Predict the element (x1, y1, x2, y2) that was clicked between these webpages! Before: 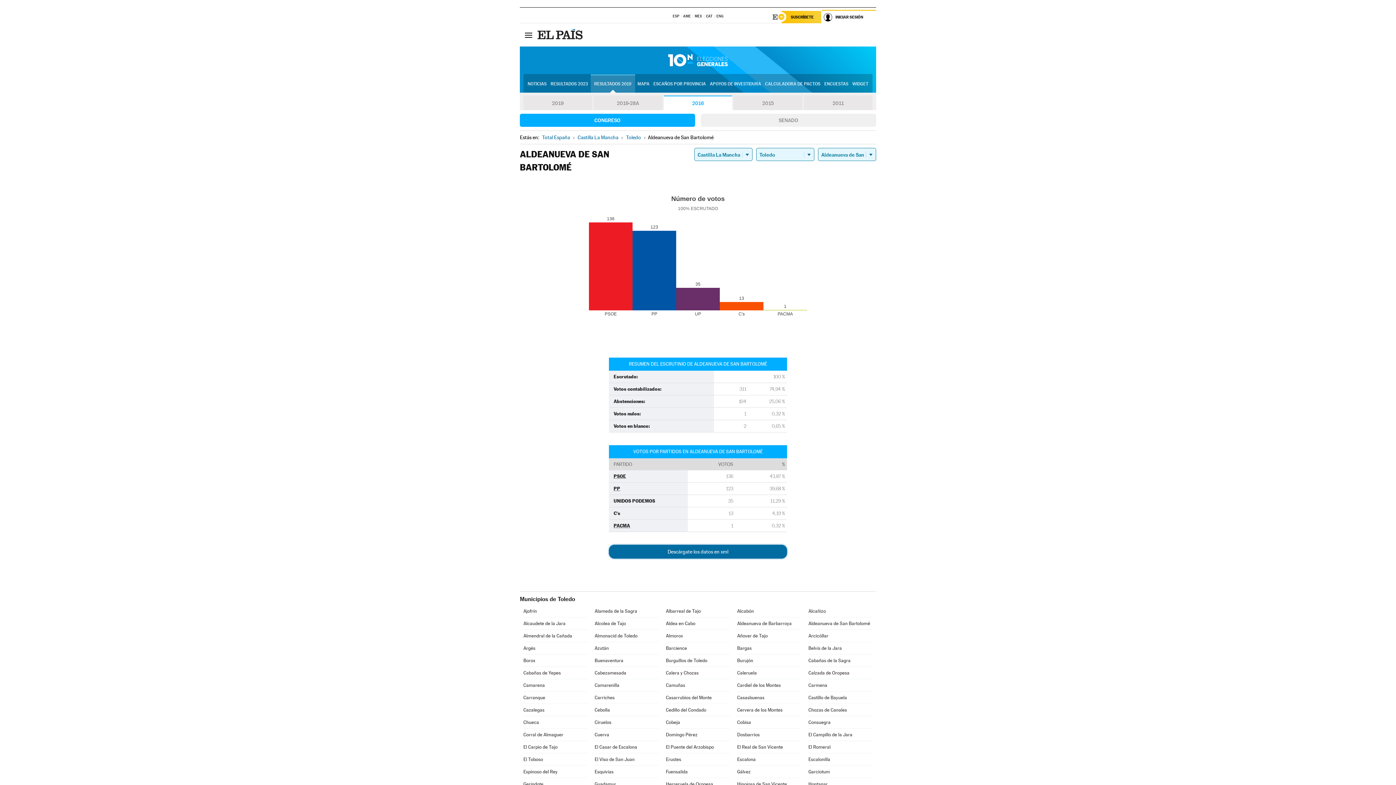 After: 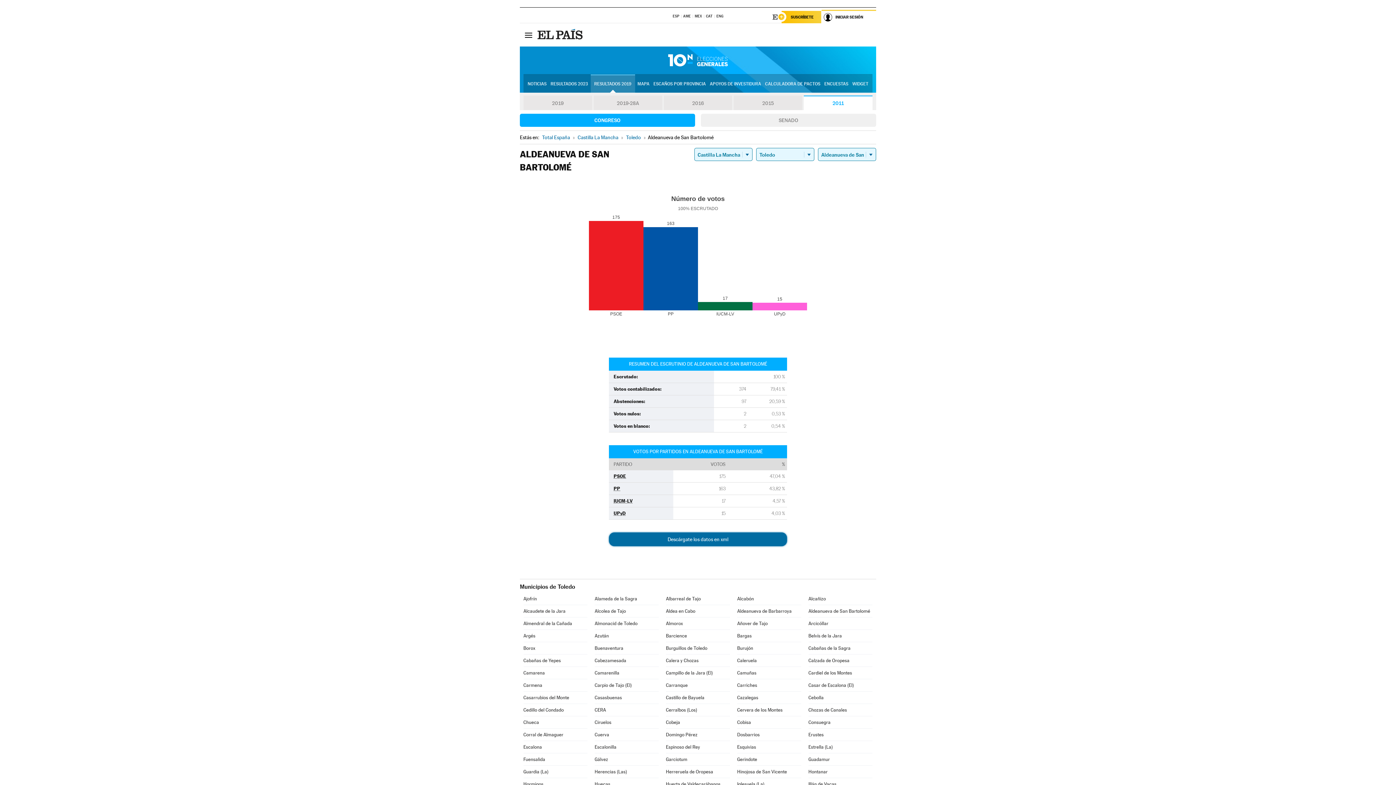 Action: bbox: (804, 95, 872, 110) label: 2011